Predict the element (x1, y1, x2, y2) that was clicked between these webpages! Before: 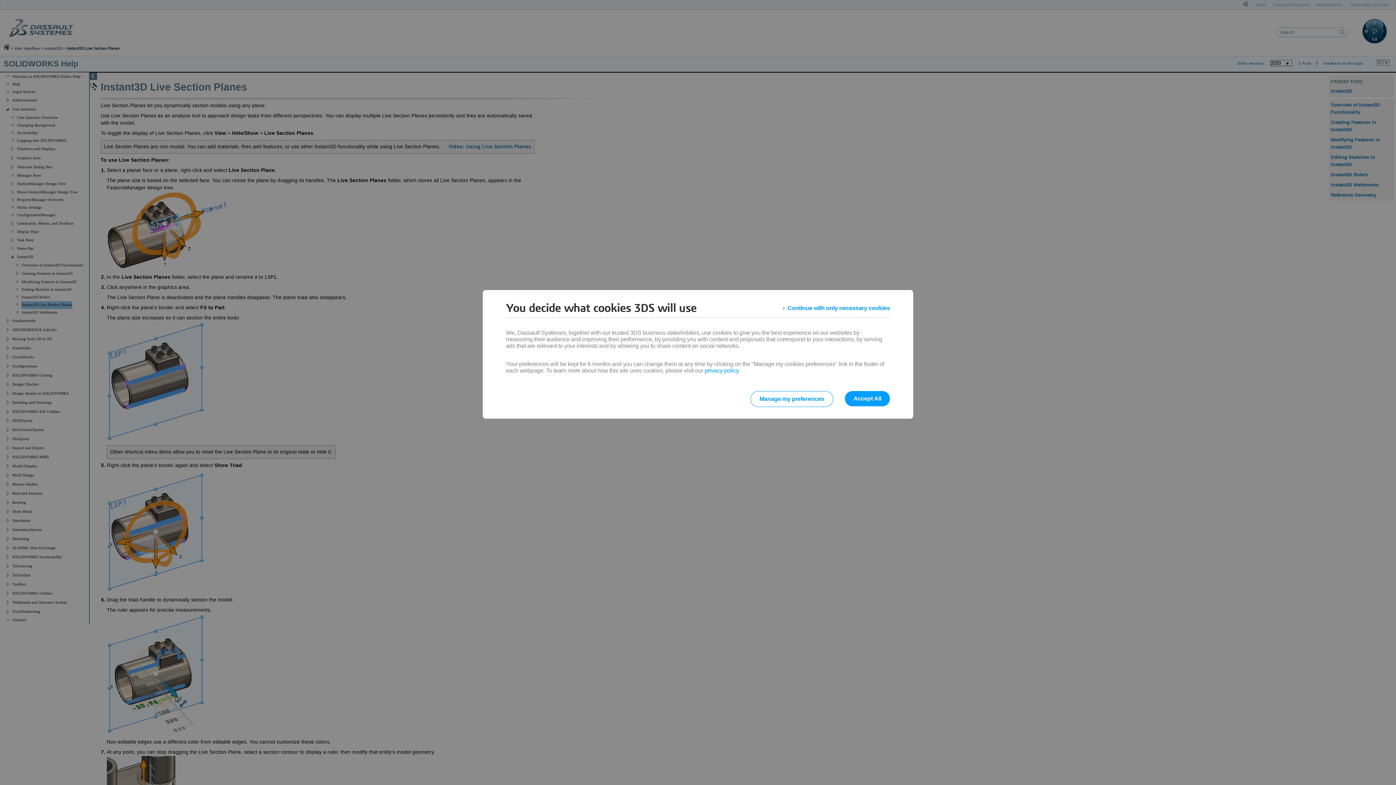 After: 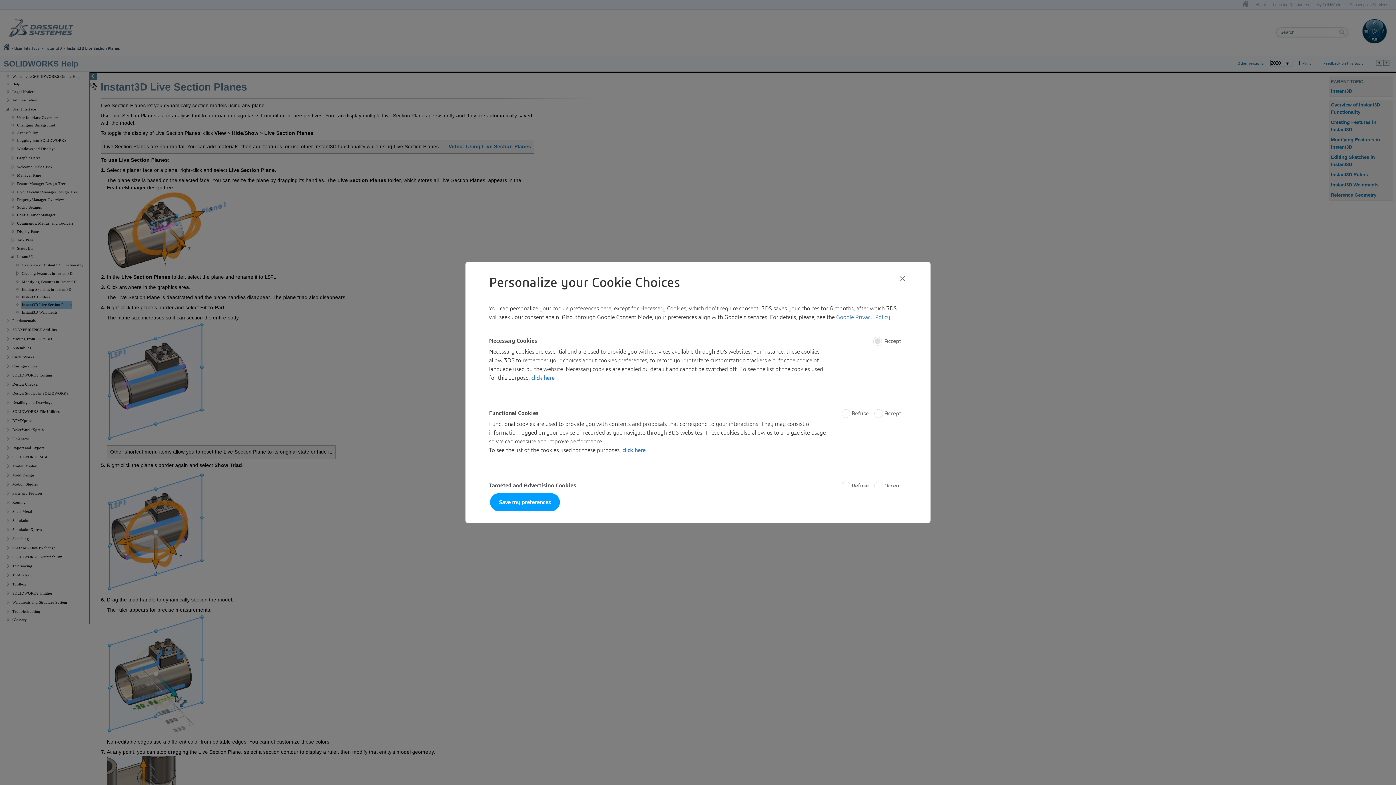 Action: label: Manage my preferences bbox: (750, 391, 833, 407)